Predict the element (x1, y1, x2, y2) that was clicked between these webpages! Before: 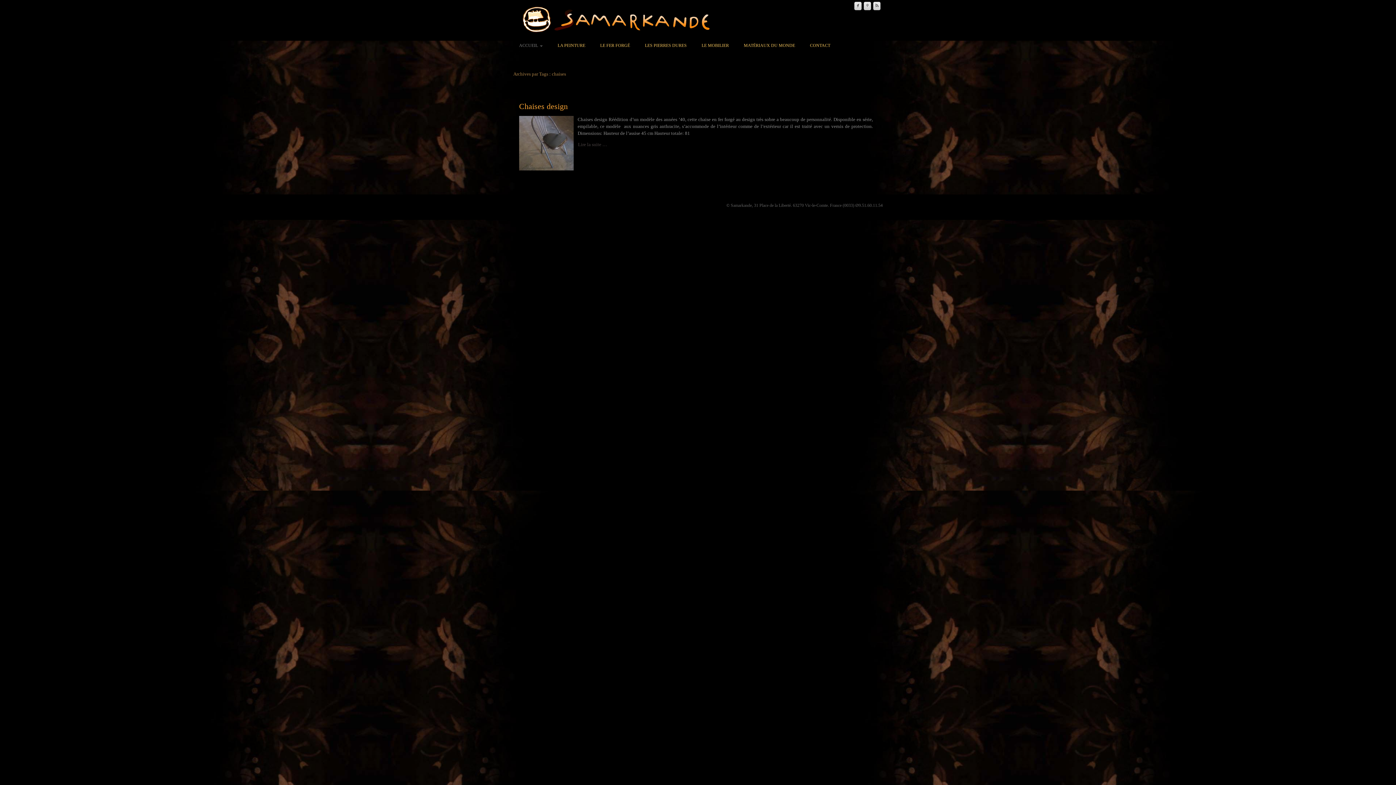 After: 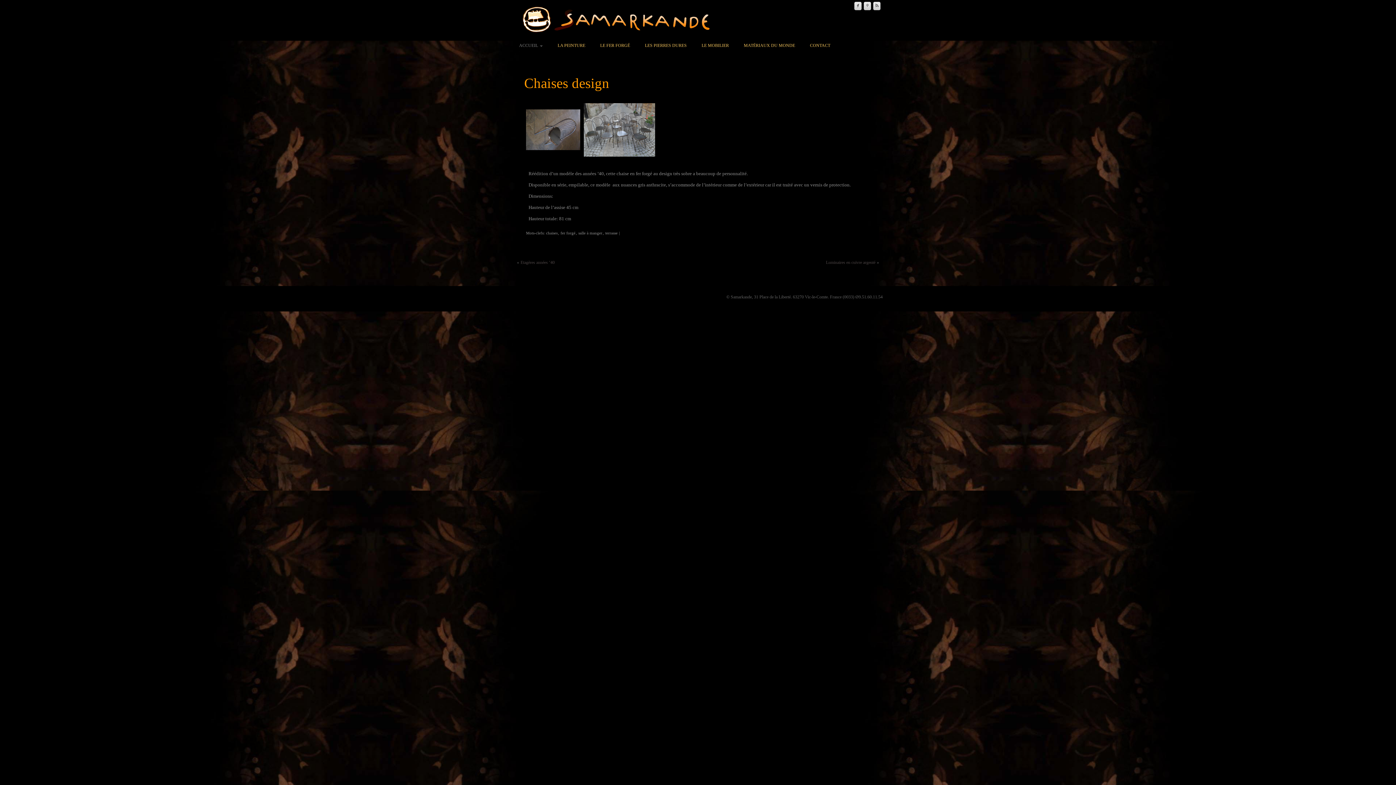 Action: bbox: (519, 140, 573, 145)